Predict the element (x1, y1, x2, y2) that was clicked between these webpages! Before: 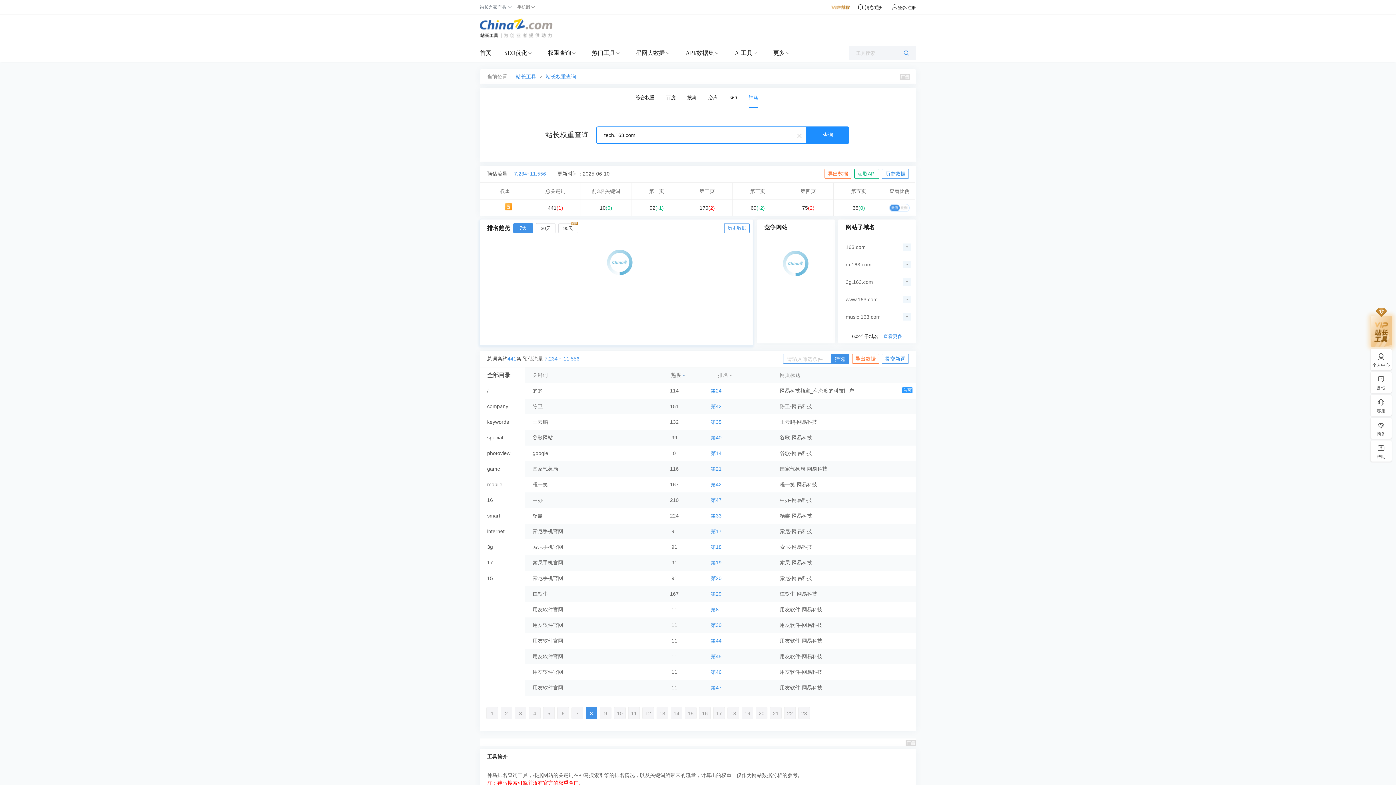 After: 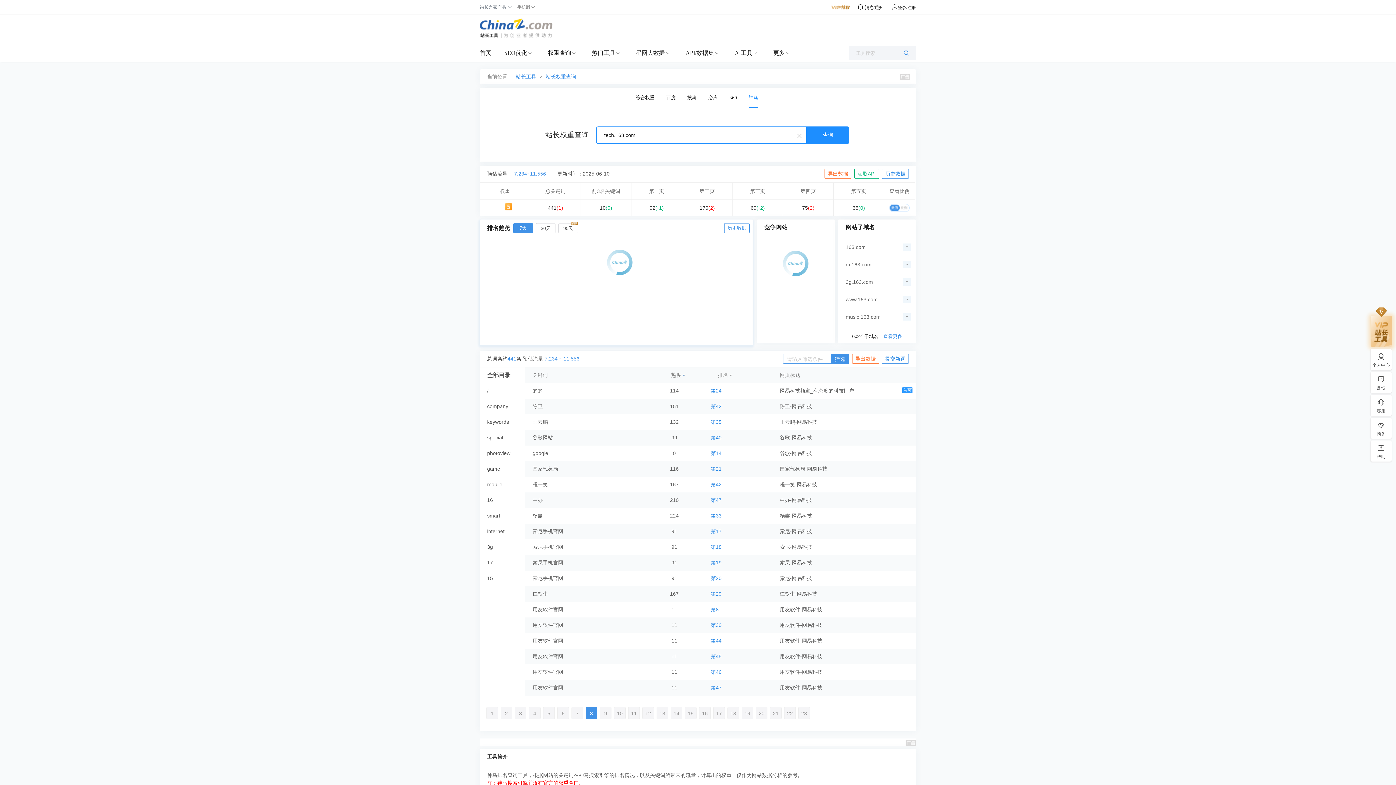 Action: bbox: (585, 707, 597, 719) label: 8